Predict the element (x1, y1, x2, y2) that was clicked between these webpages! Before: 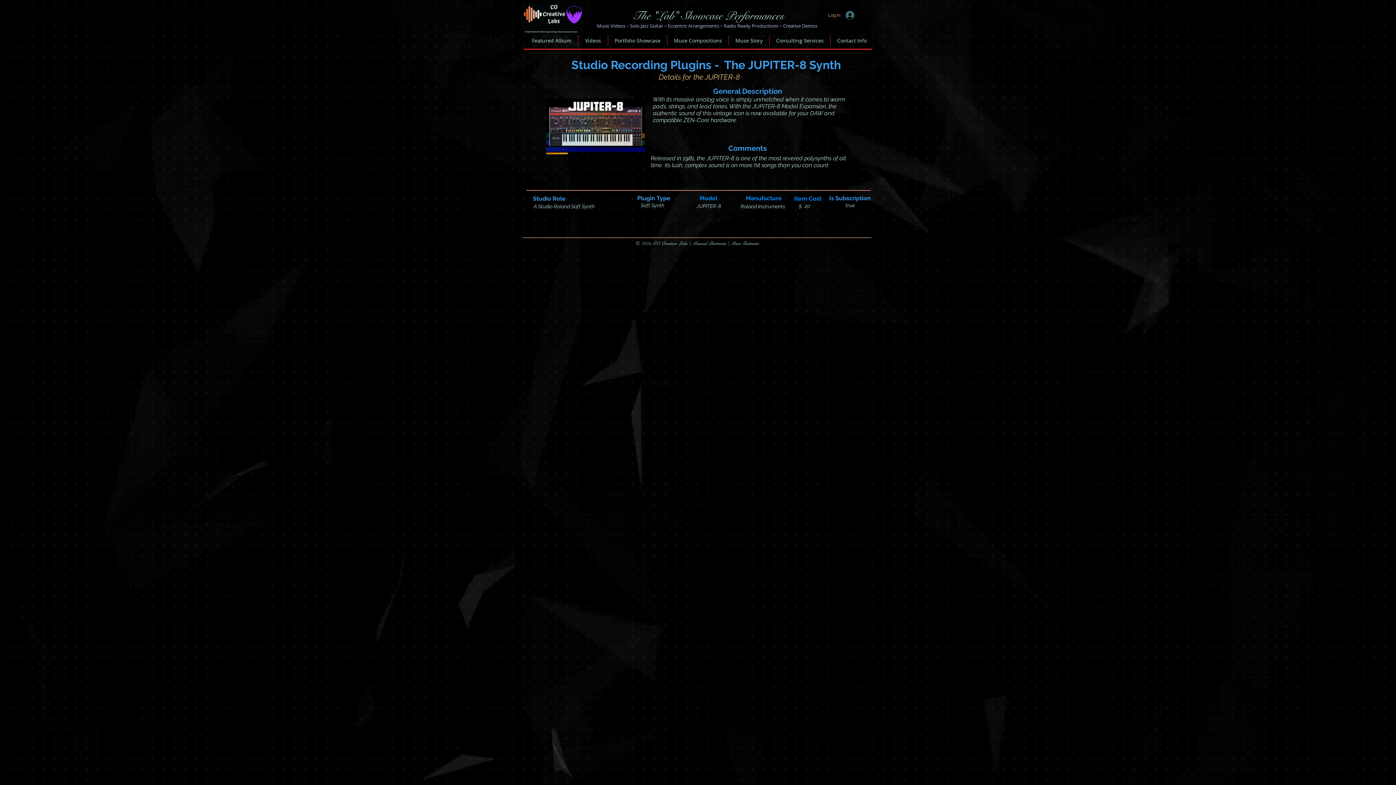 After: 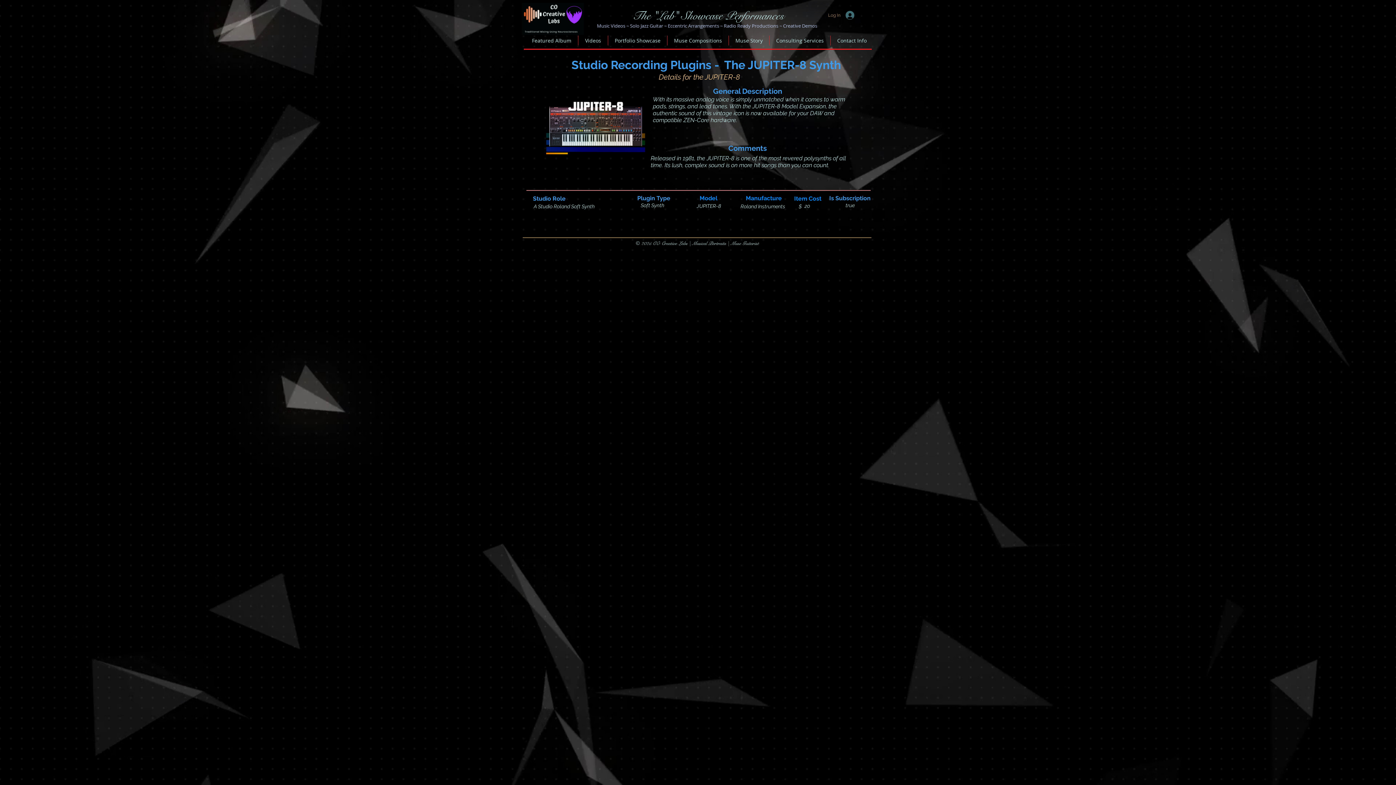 Action: label: Log In bbox: (823, 8, 859, 21)